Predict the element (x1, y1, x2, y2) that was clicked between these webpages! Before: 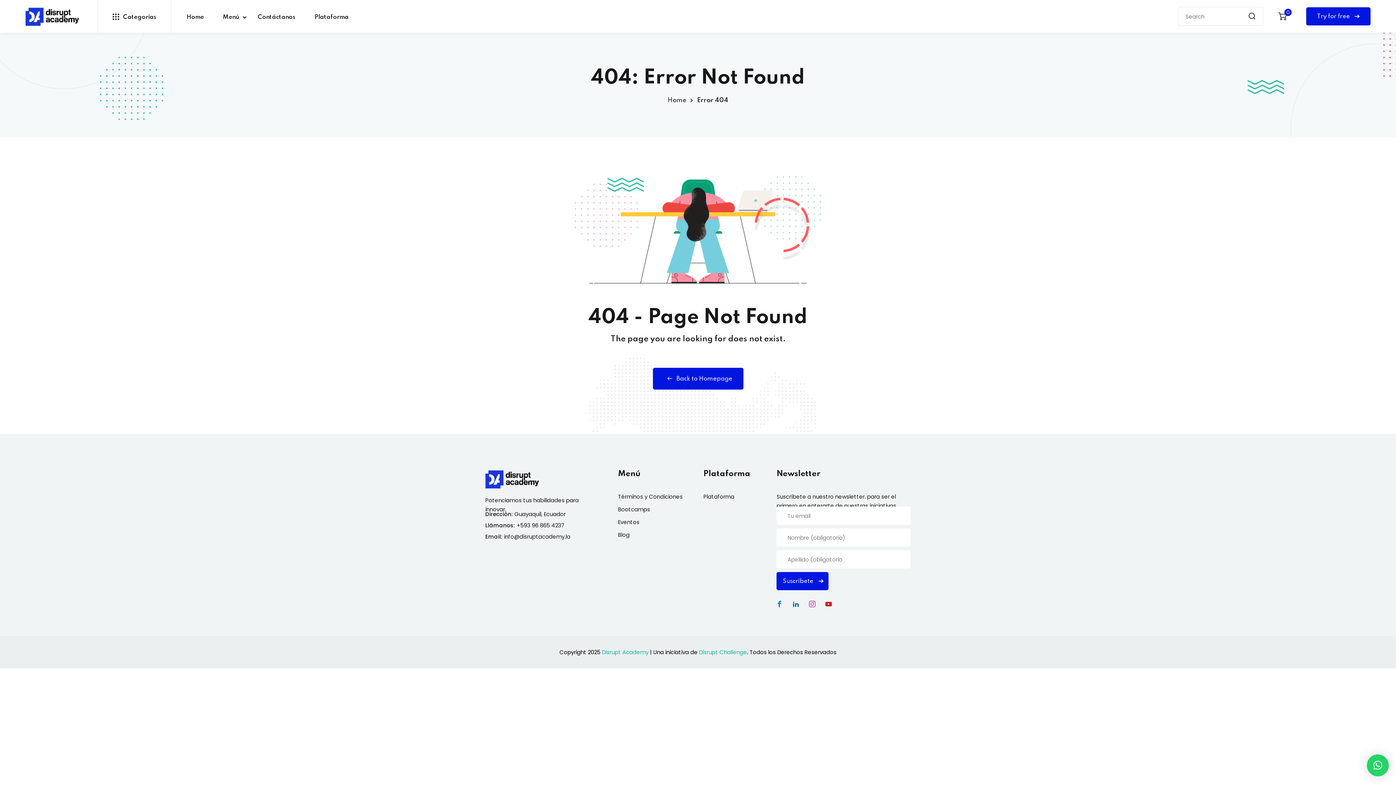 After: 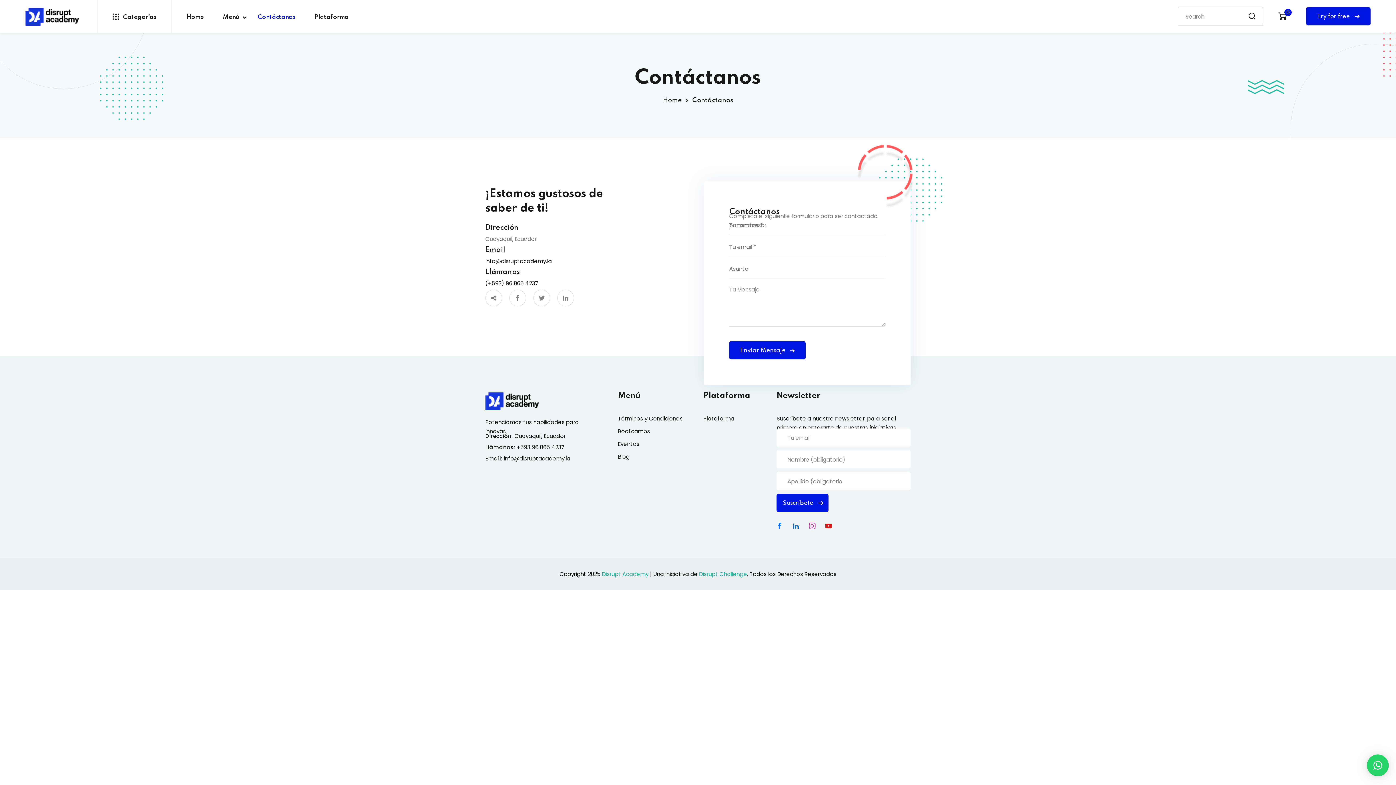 Action: bbox: (248, 0, 305, 32) label: Contáctanos